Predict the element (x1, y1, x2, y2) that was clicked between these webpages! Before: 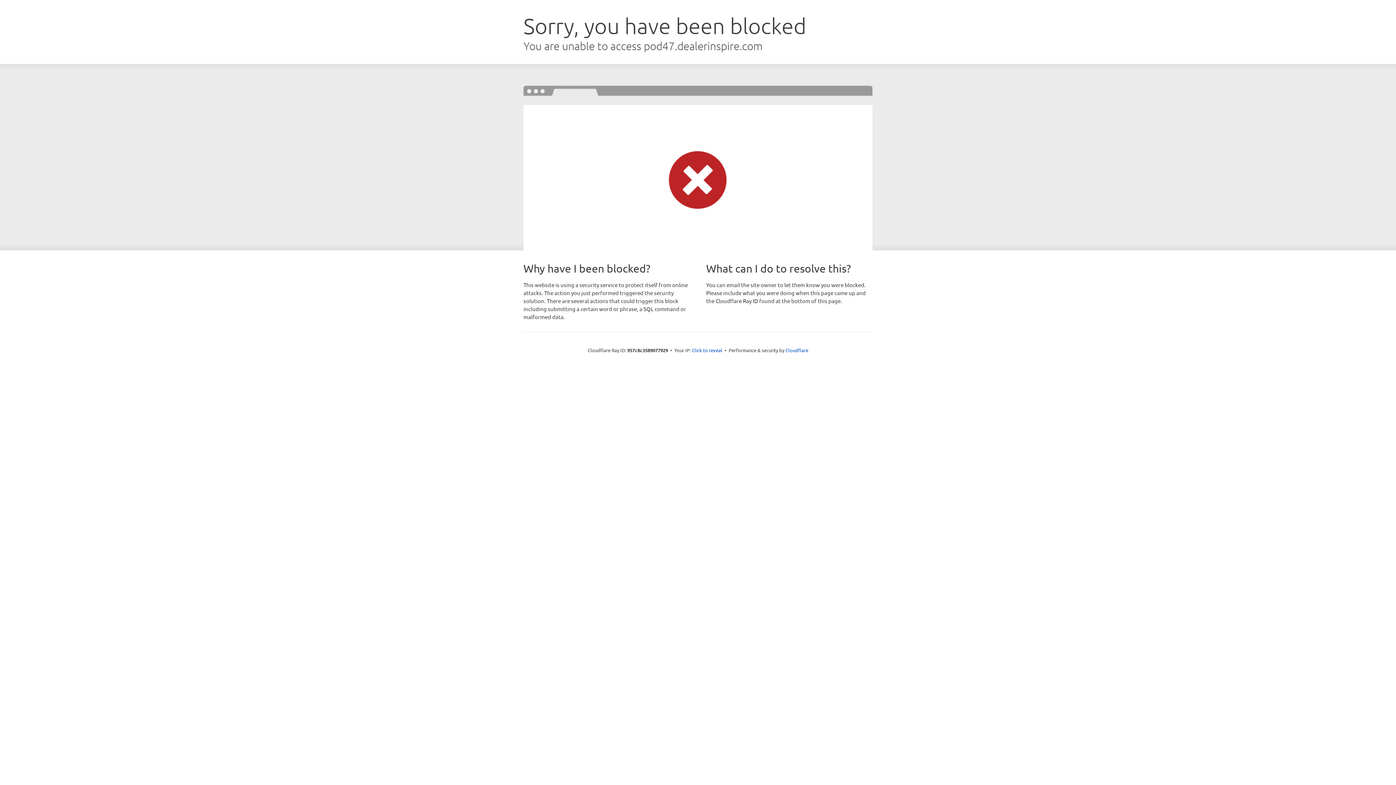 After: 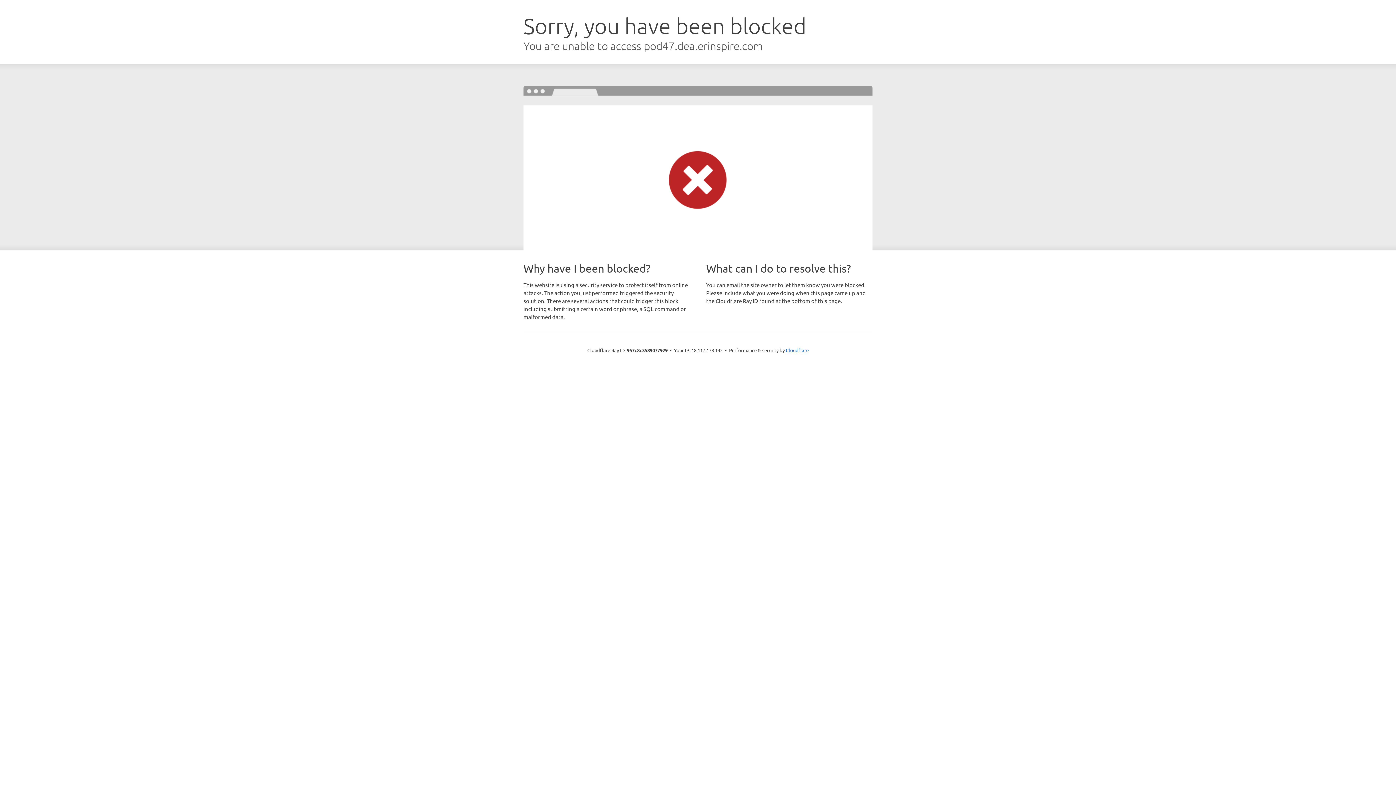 Action: bbox: (692, 346, 722, 353) label: Click to reveal